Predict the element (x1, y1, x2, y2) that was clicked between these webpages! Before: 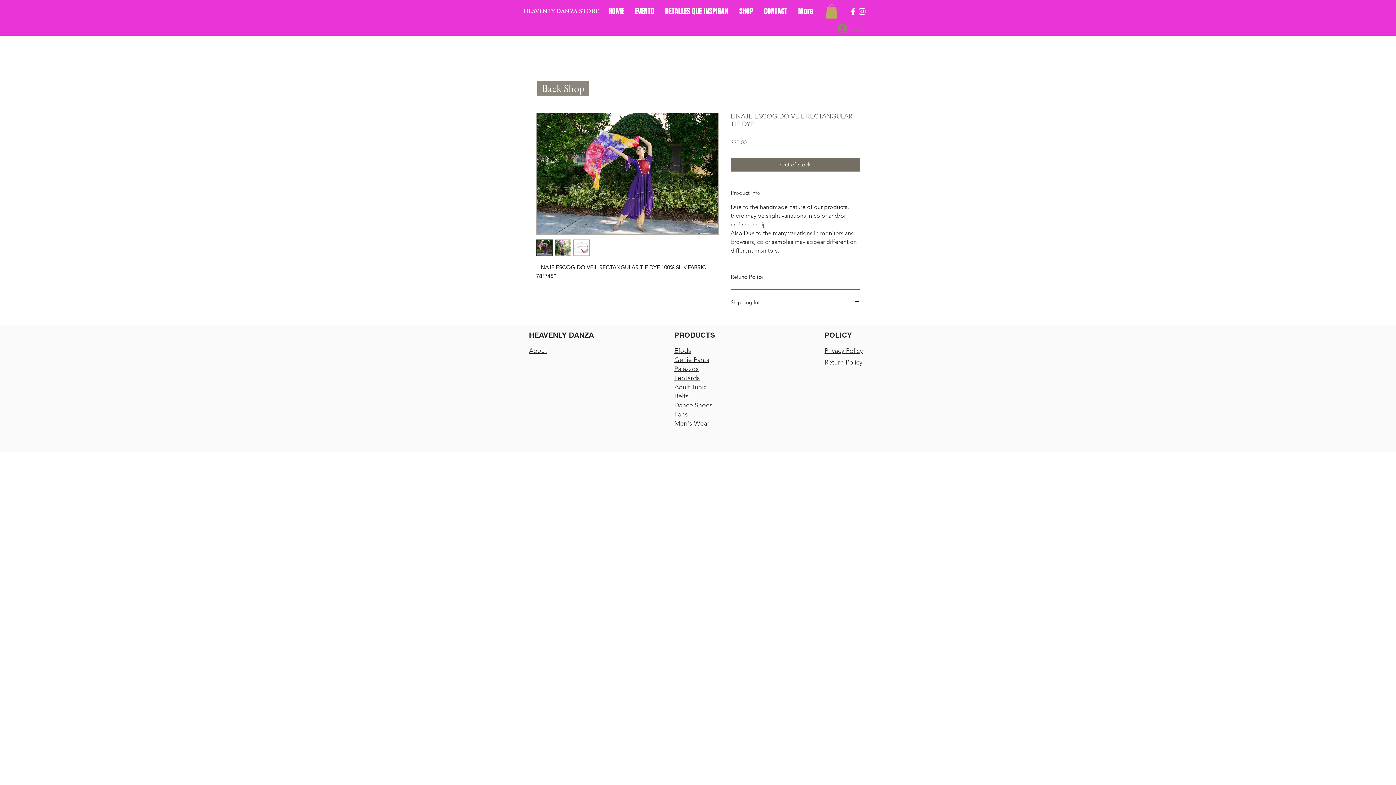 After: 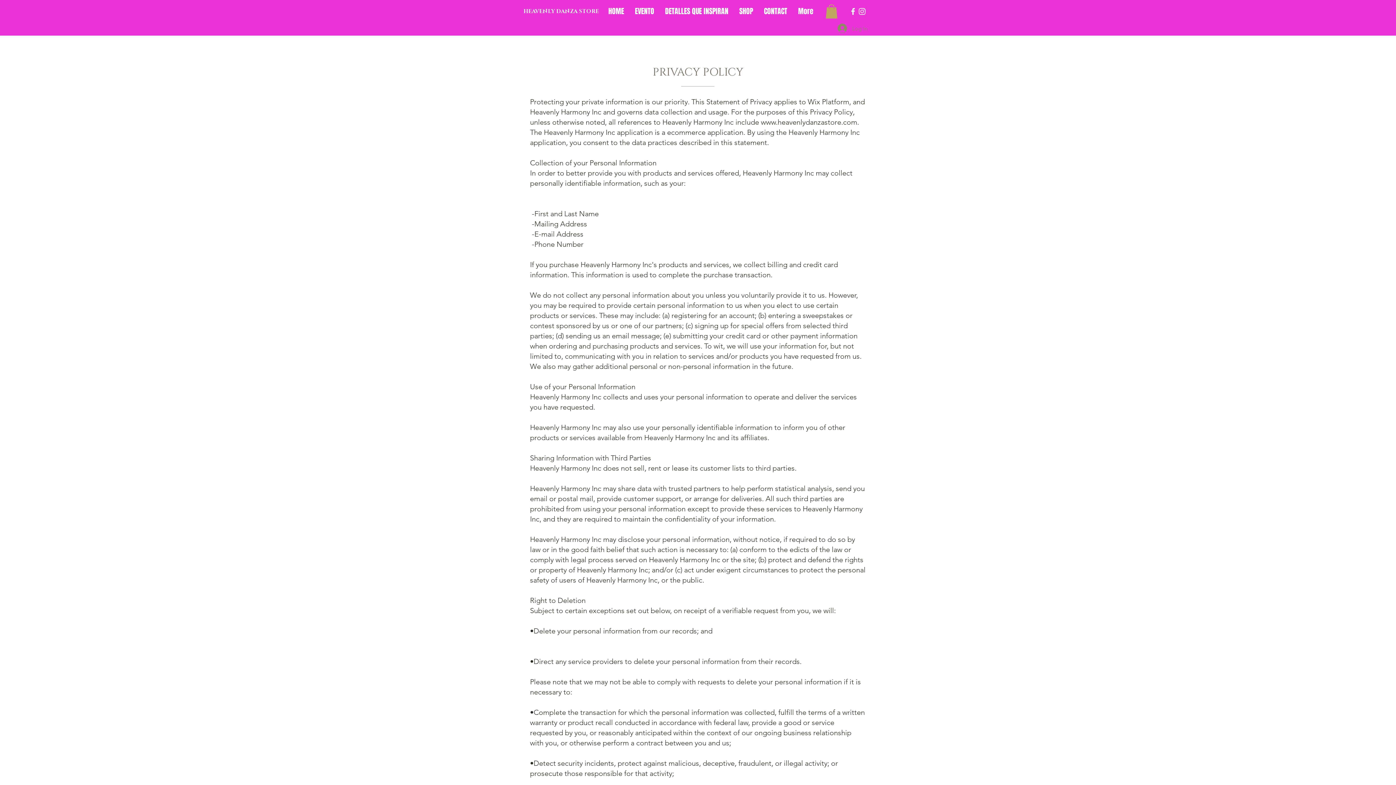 Action: bbox: (824, 347, 862, 355) label: Privacy Policy